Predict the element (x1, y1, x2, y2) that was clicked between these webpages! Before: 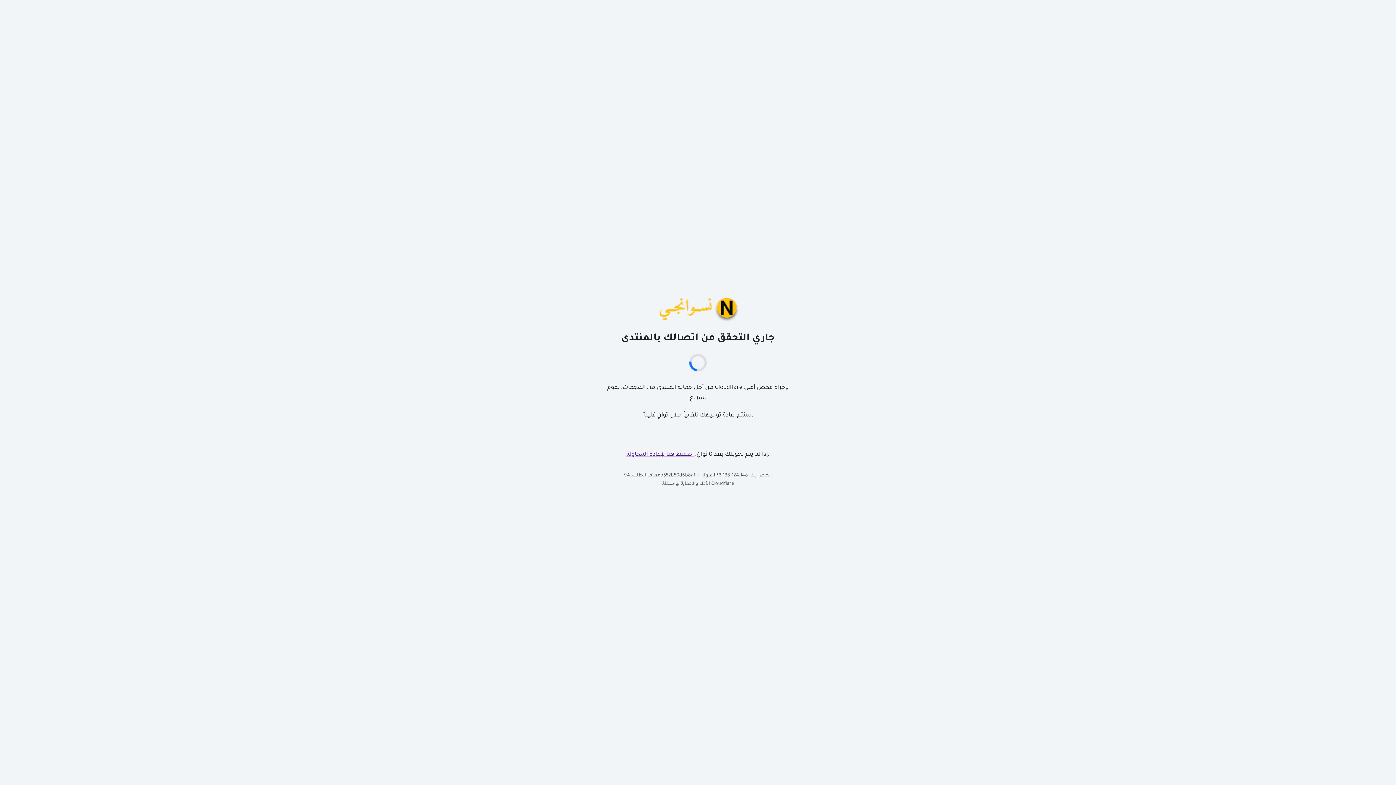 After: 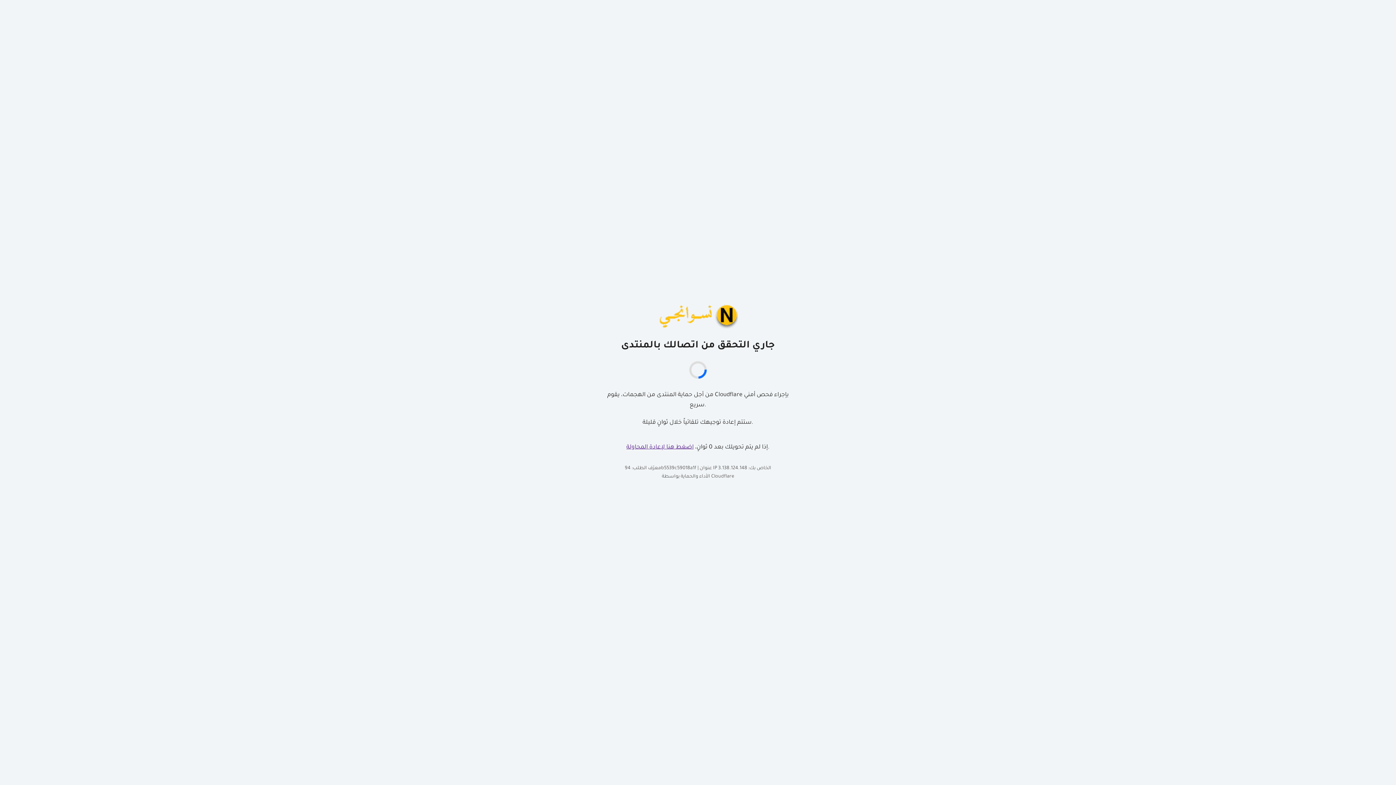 Action: label: اضغط هنا لإعادة المحاولة bbox: (626, 451, 694, 458)